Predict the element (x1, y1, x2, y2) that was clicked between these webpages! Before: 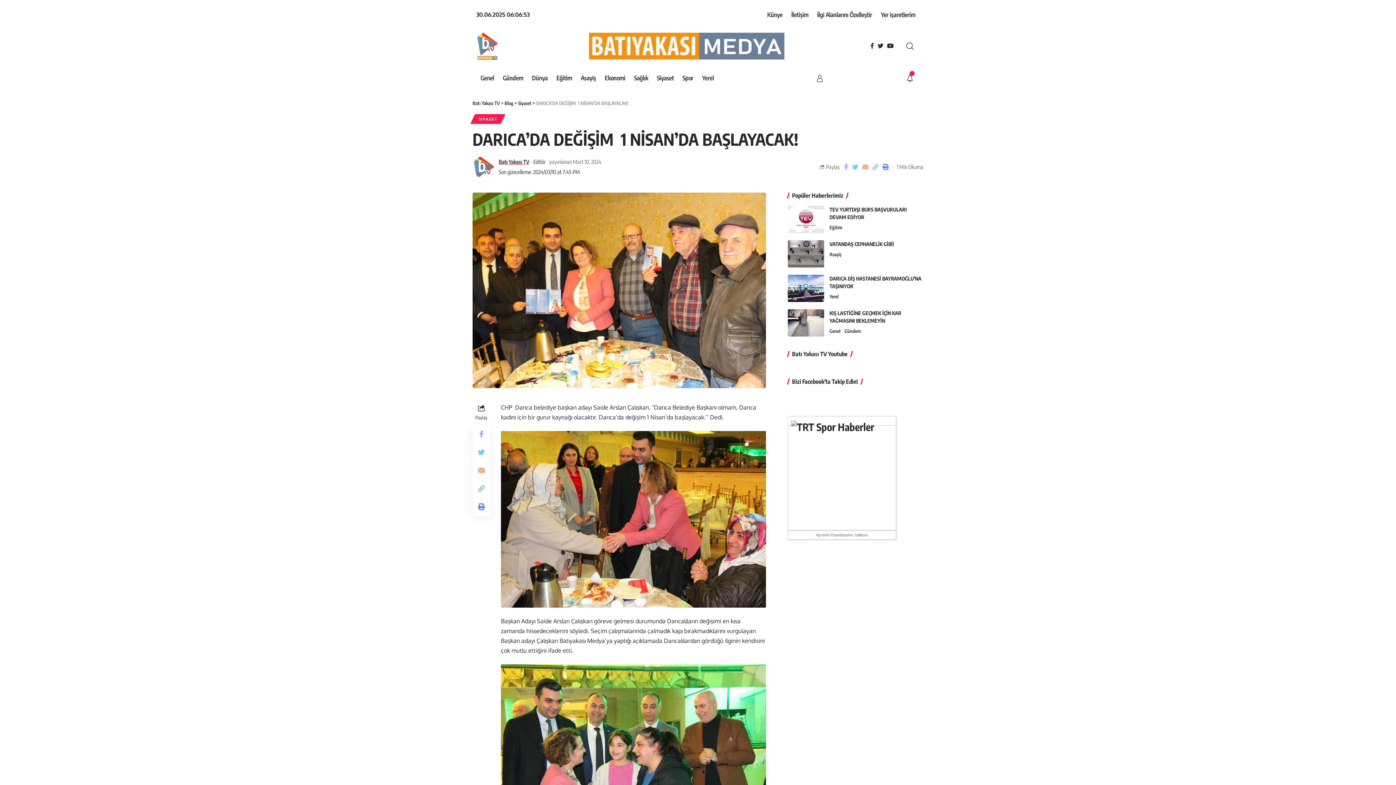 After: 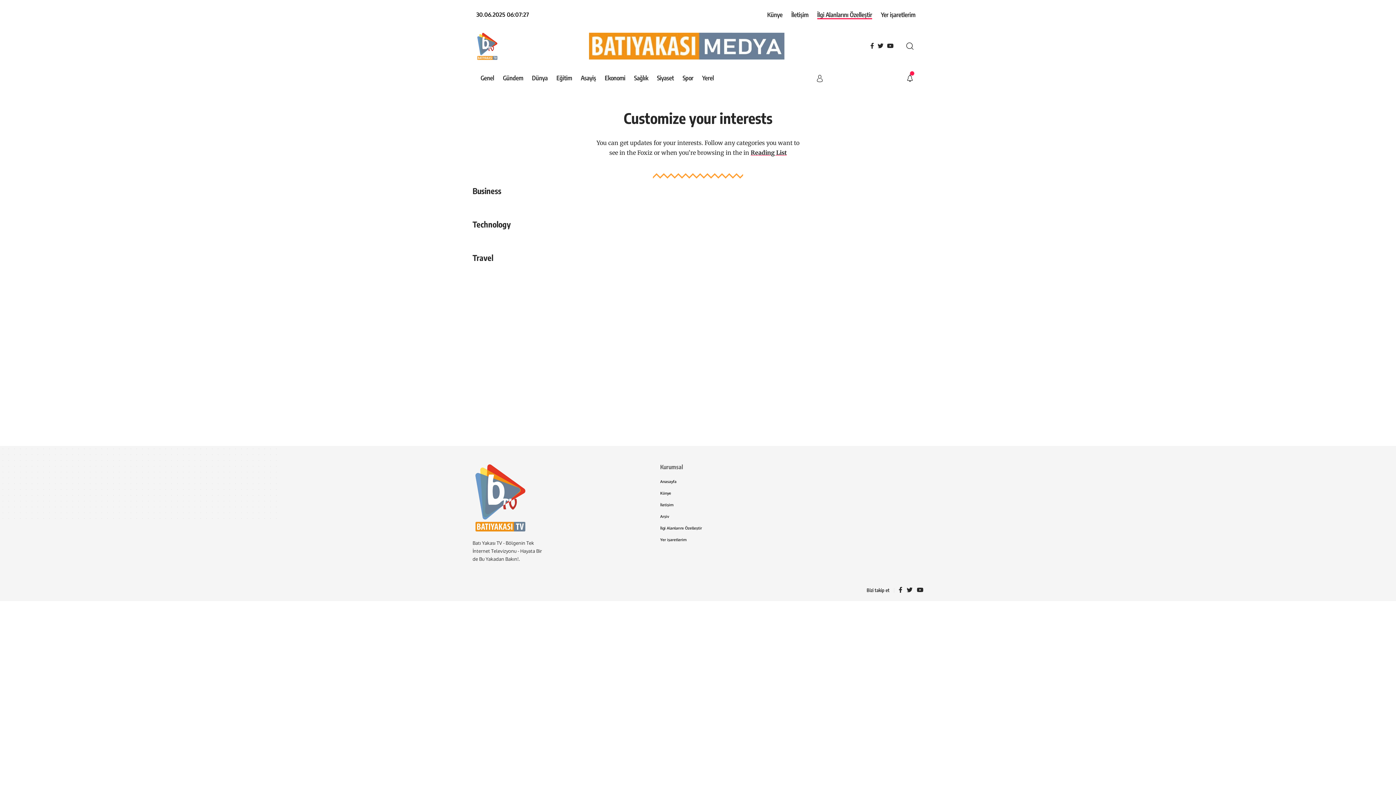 Action: bbox: (813, 3, 876, 25) label: İlgi Alanlarını Özelleştir